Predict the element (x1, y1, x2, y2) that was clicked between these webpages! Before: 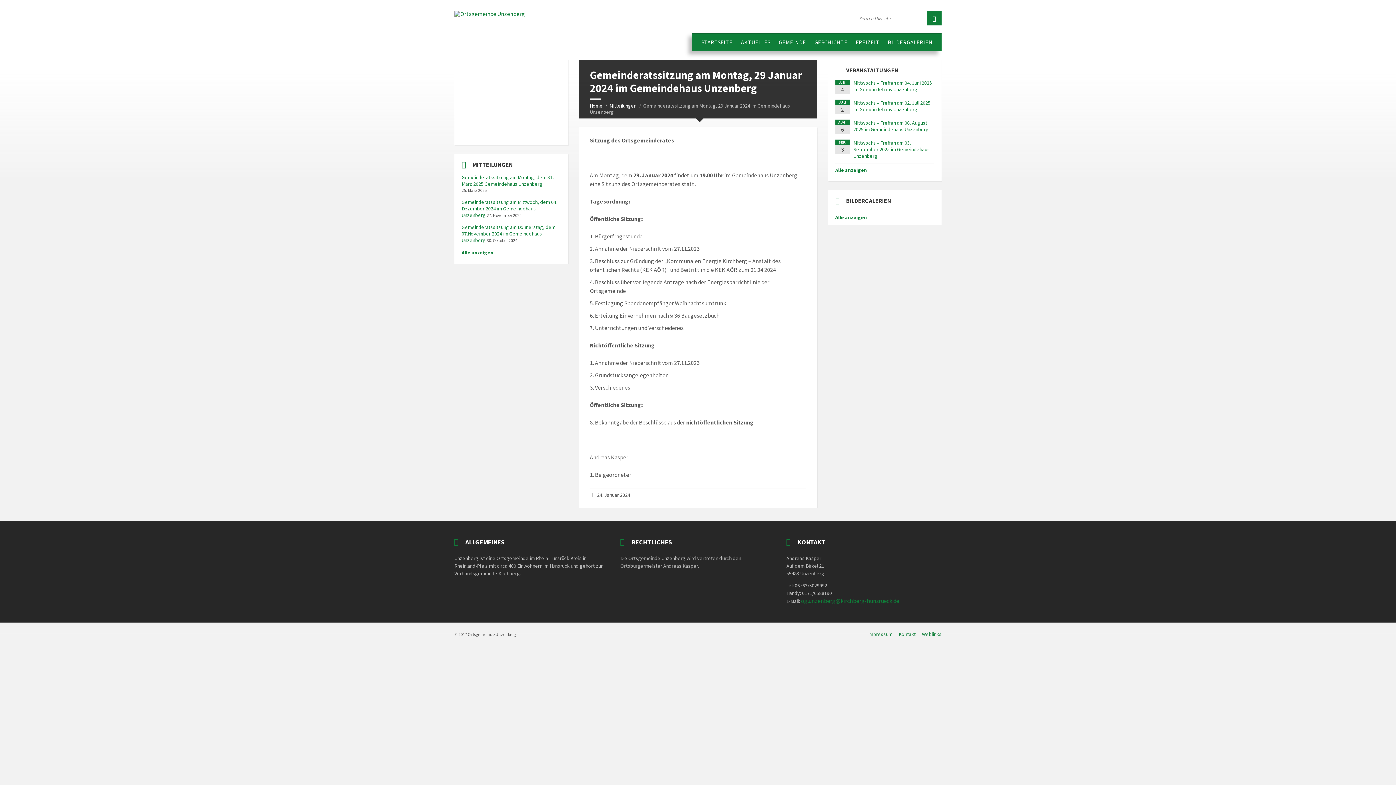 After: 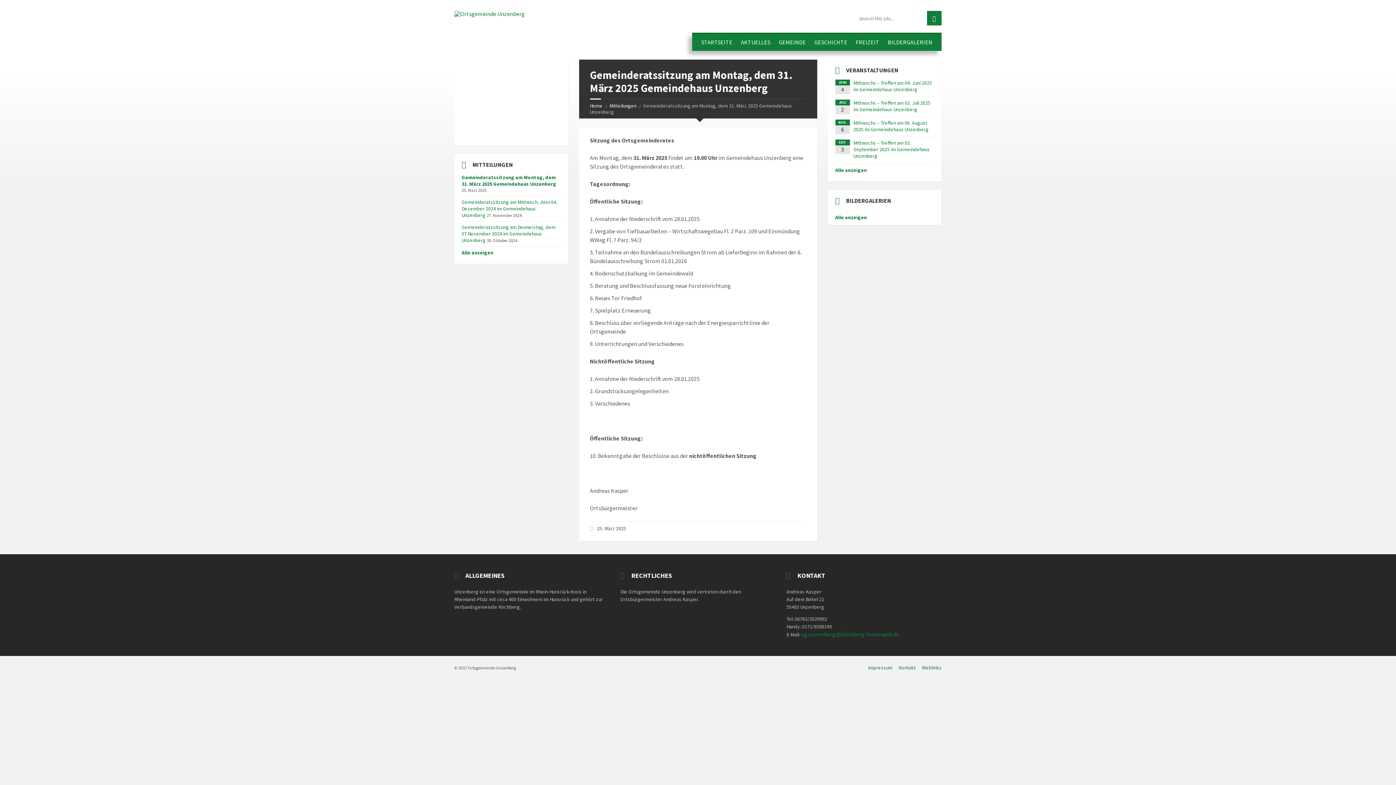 Action: bbox: (461, 174, 553, 187) label: Gemeinderatssitzung am Montag, dem 31. März 2025 Gemeindehaus Unzenberg